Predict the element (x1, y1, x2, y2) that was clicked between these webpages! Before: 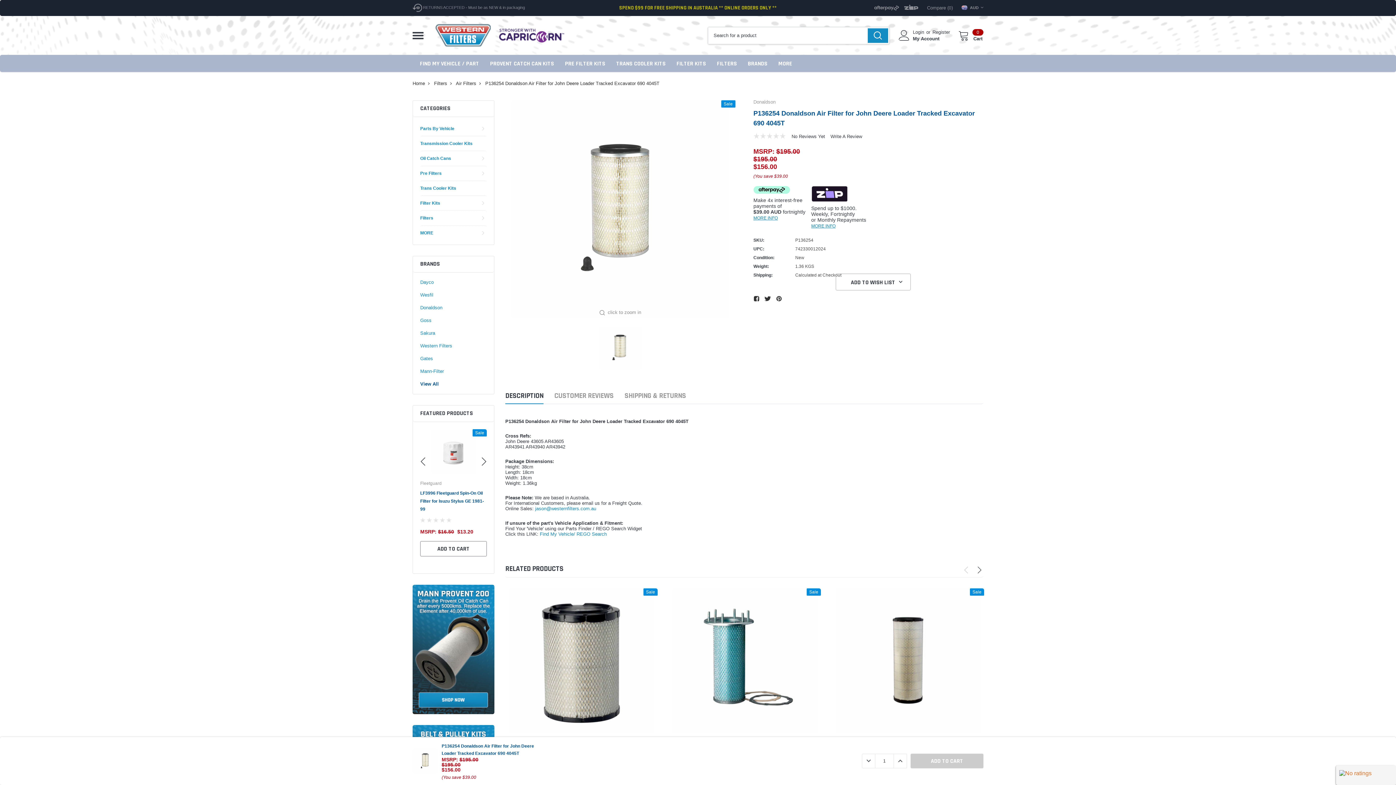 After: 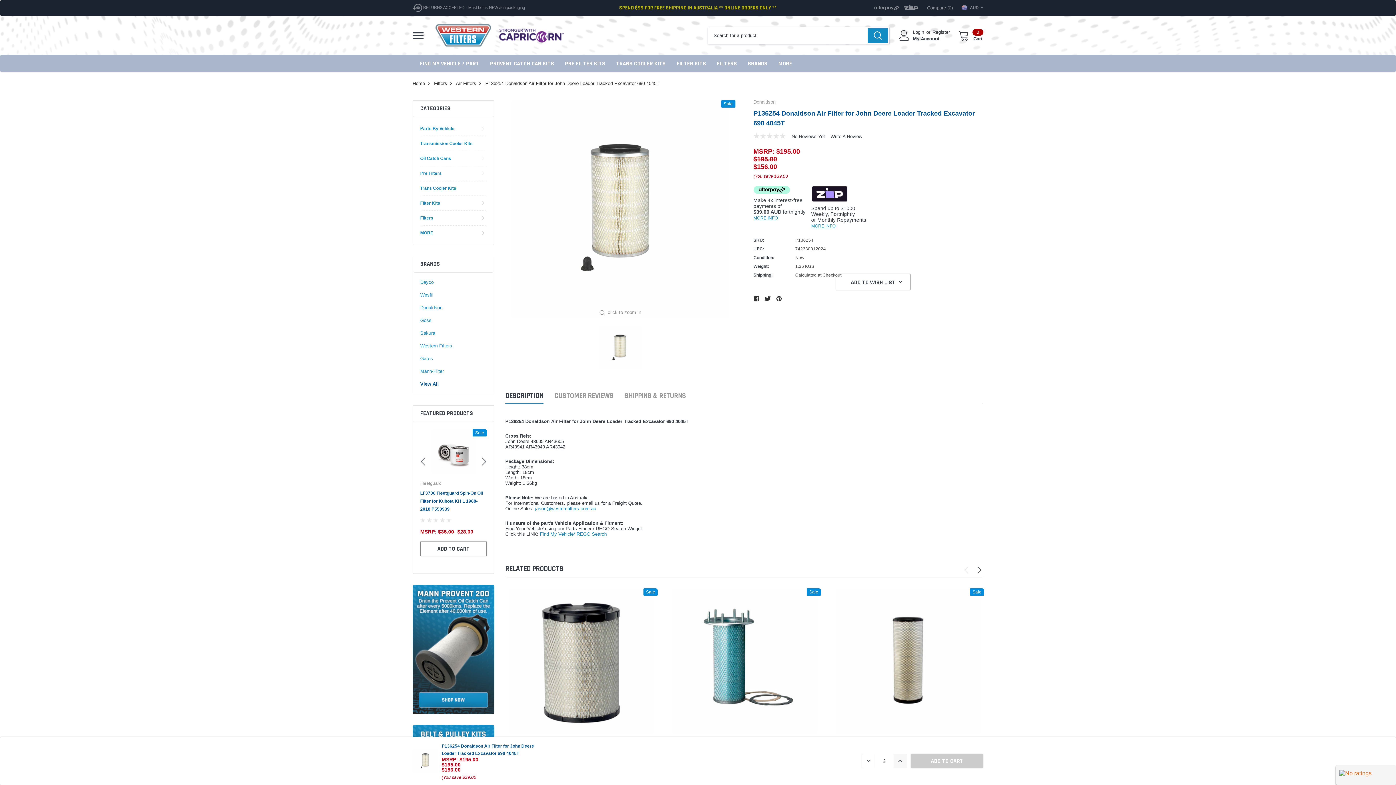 Action: label: INCREASE QUANTITY: bbox: (893, 754, 906, 768)